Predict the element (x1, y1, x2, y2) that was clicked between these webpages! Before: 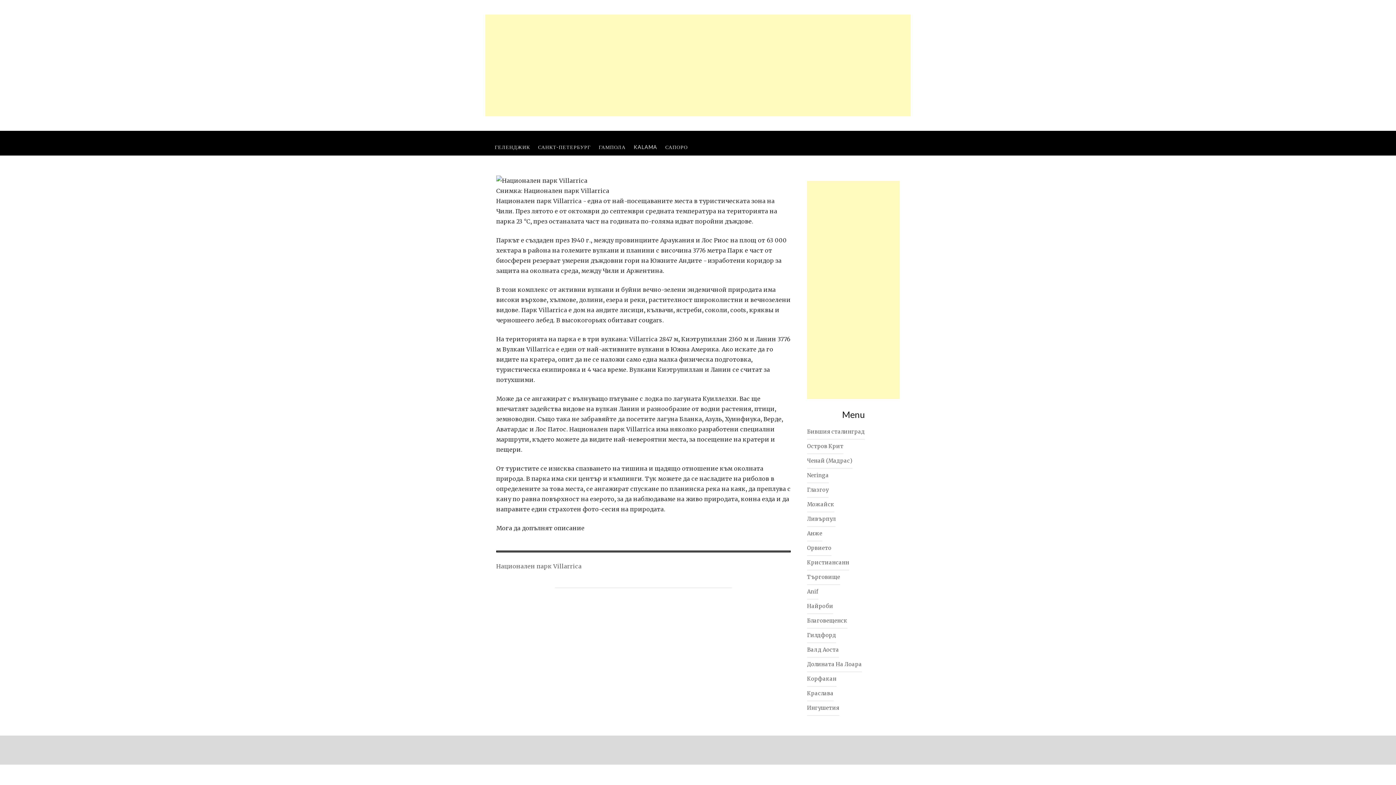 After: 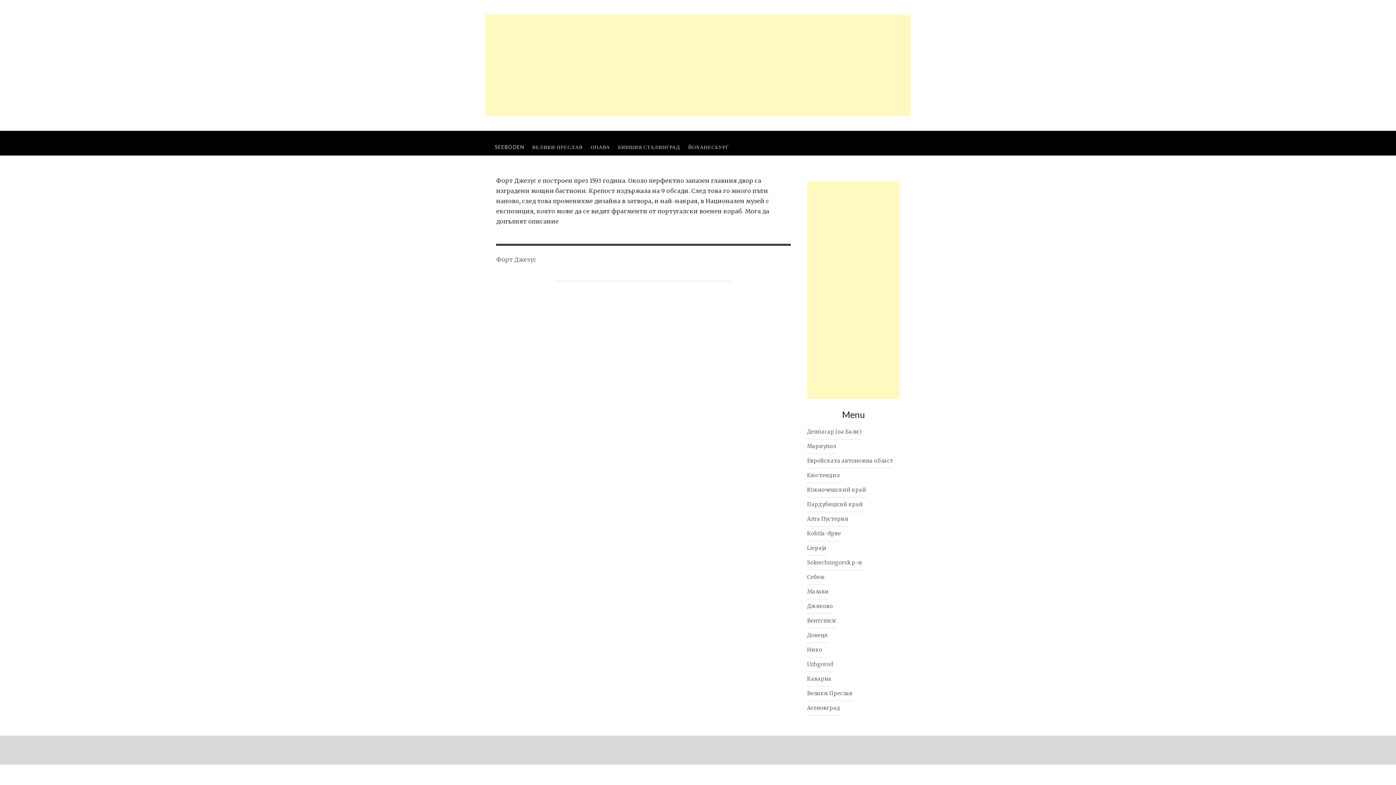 Action: label: Найроби bbox: (807, 599, 833, 614)